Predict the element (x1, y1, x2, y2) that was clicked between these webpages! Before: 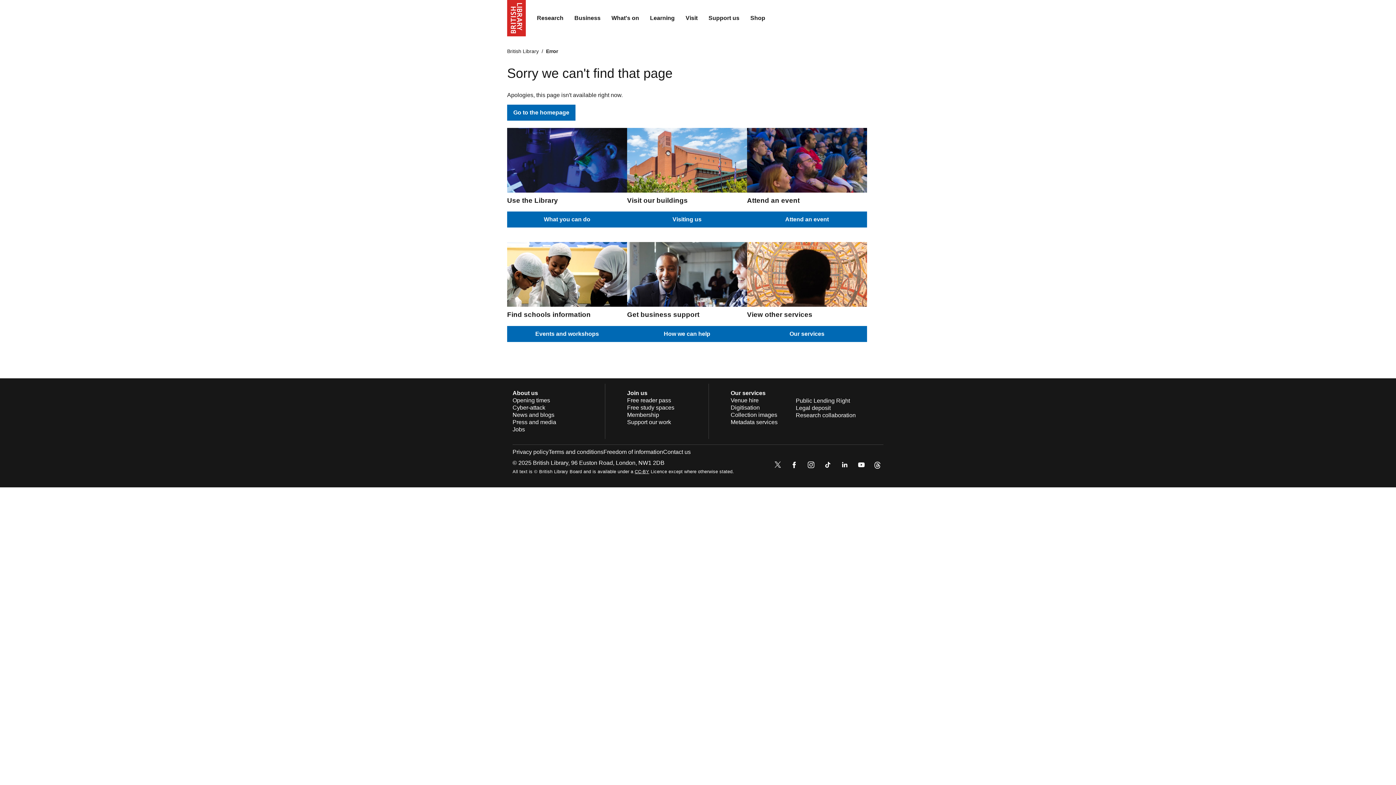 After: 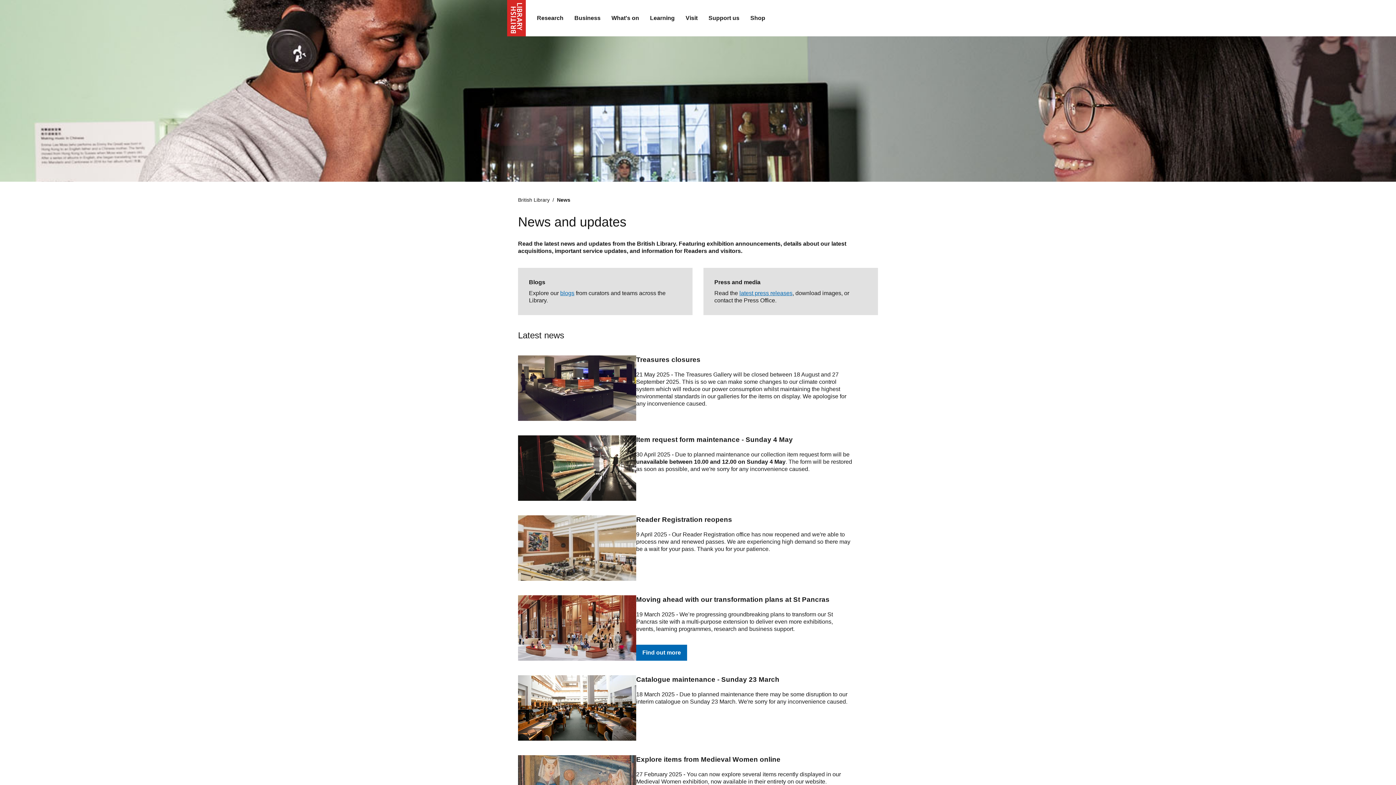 Action: label: News and blogs bbox: (512, 411, 554, 418)